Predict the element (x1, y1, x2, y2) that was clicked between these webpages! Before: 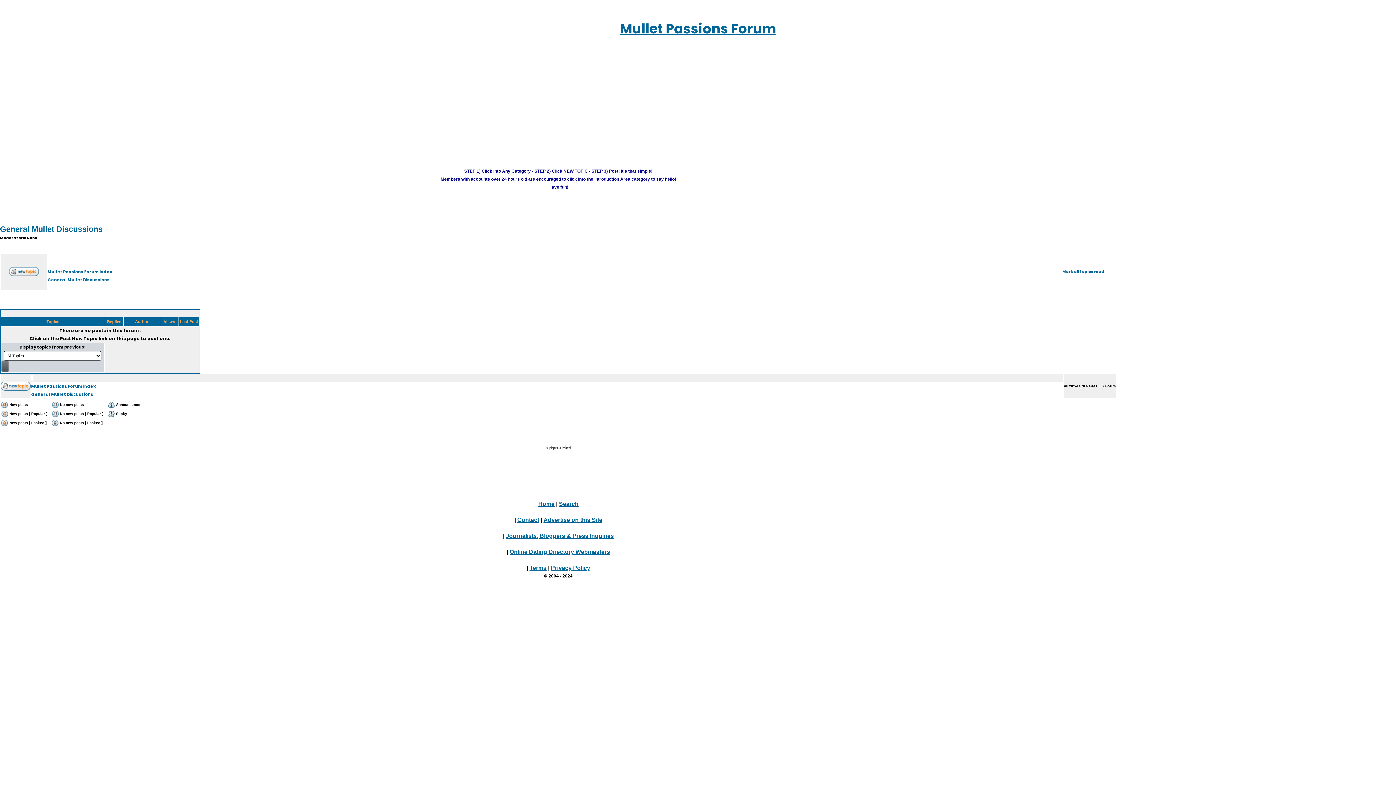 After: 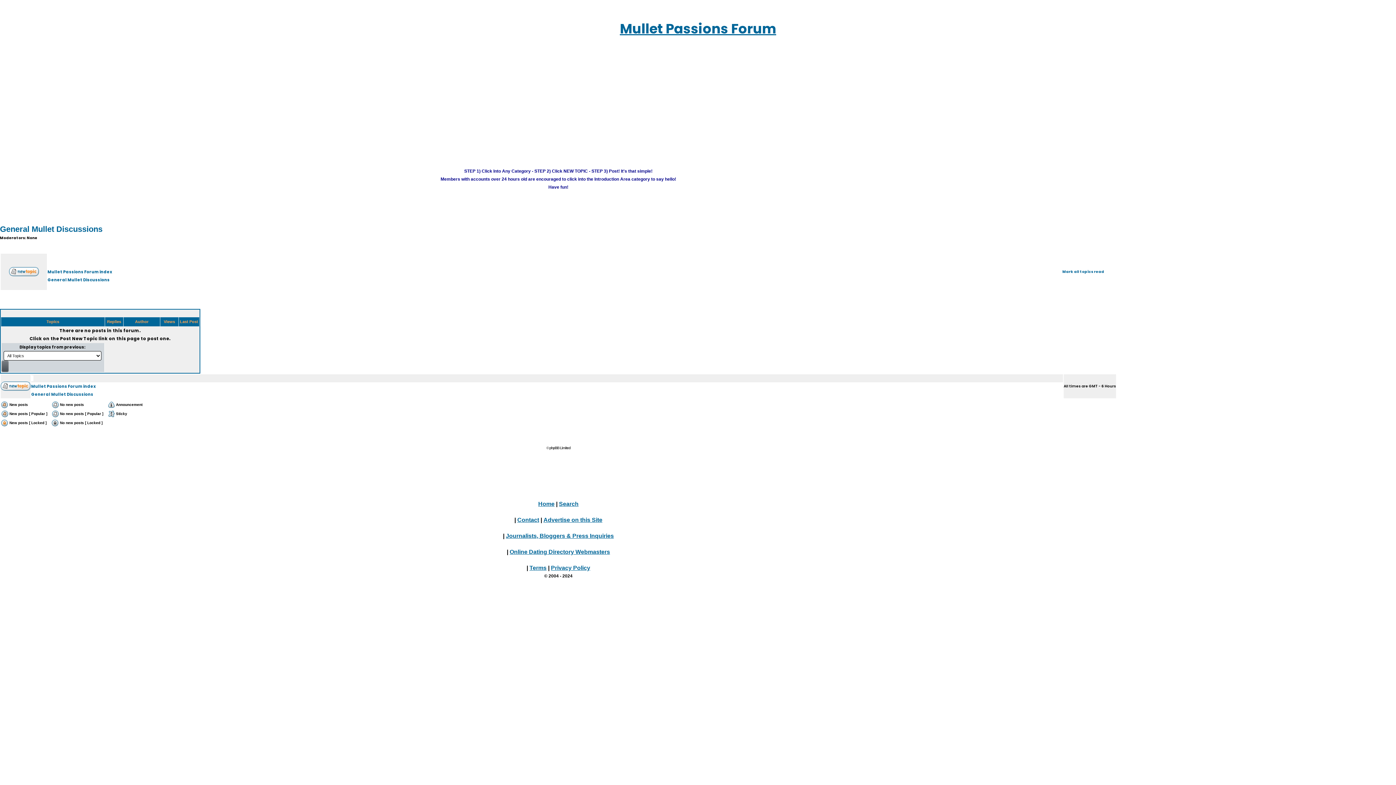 Action: bbox: (0, 224, 102, 233) label: General Mullet Discussions